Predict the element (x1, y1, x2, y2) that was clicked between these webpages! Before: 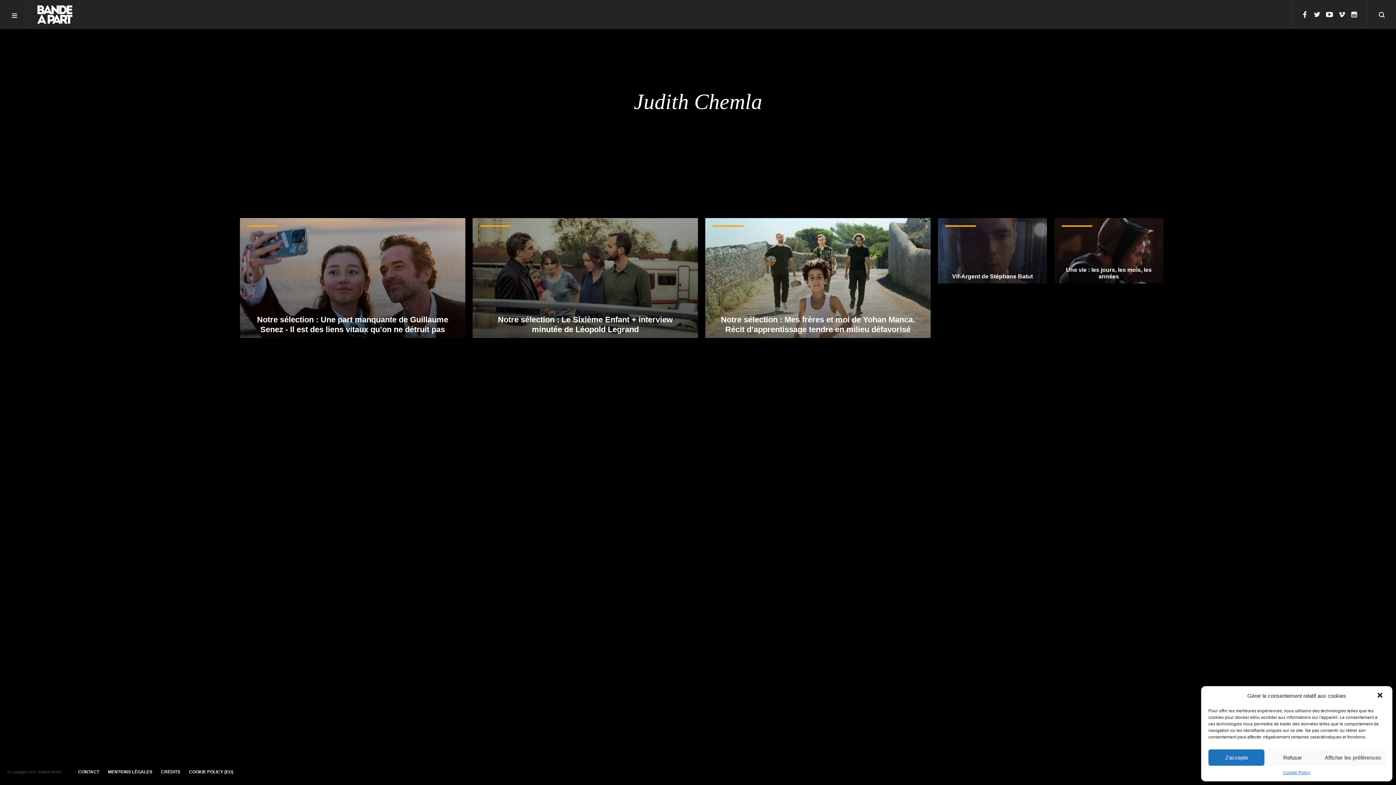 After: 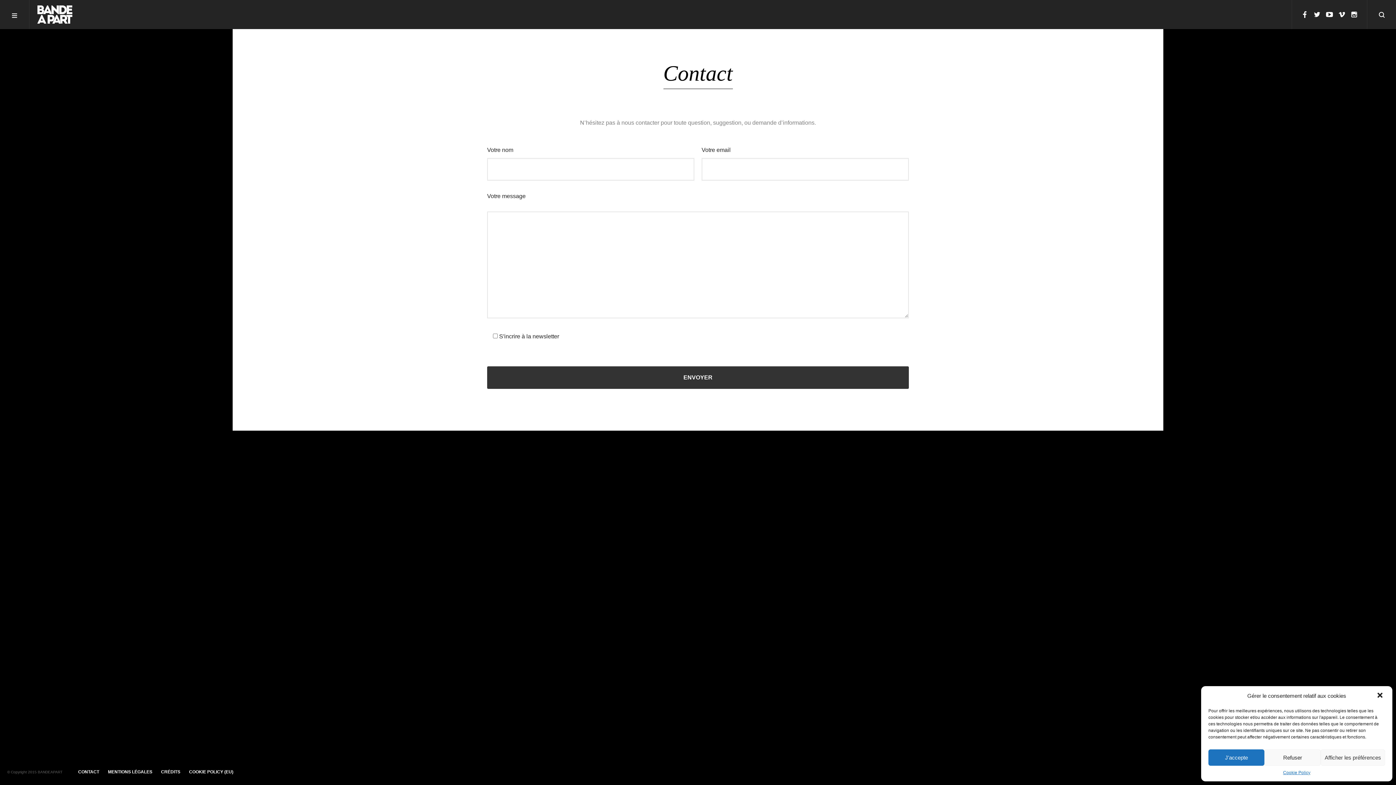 Action: bbox: (78, 769, 99, 774) label: CONTACT